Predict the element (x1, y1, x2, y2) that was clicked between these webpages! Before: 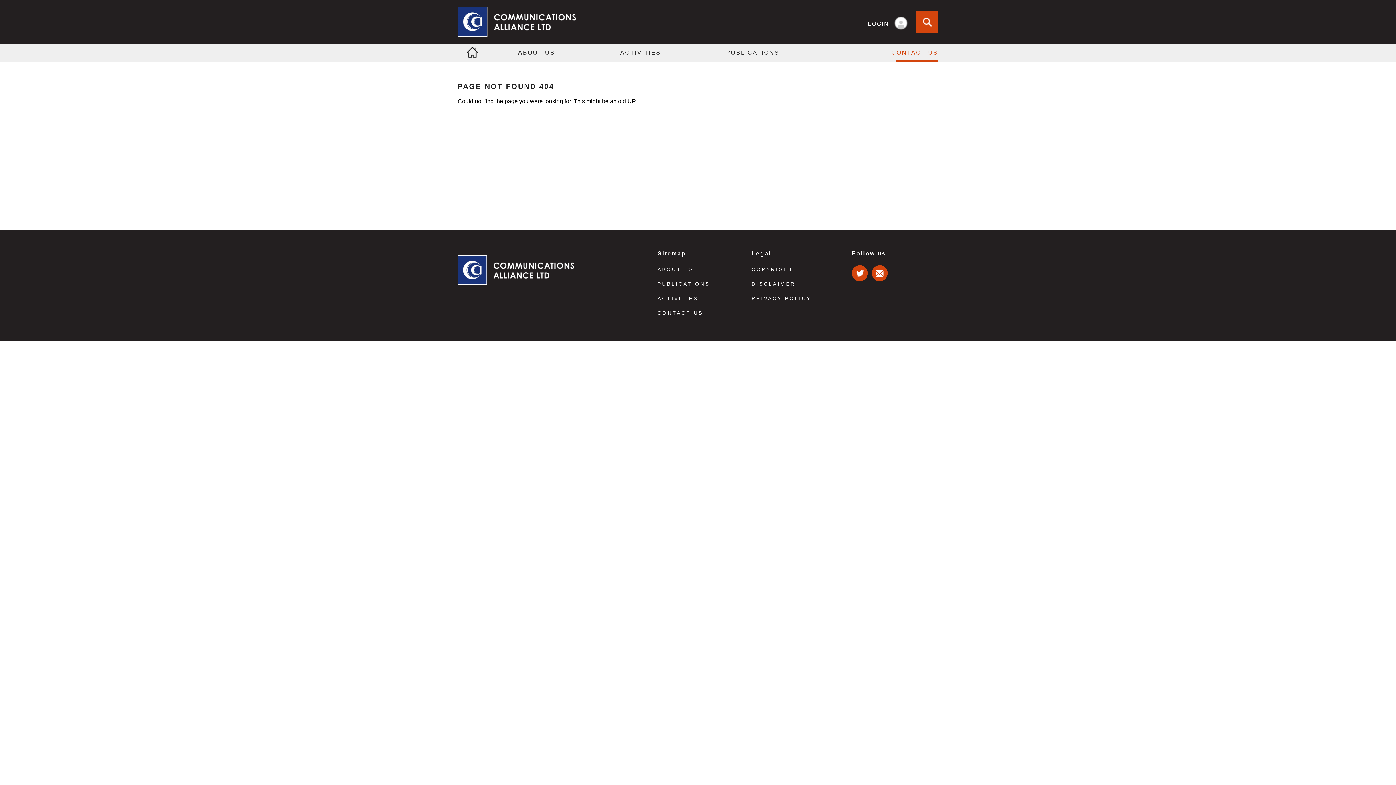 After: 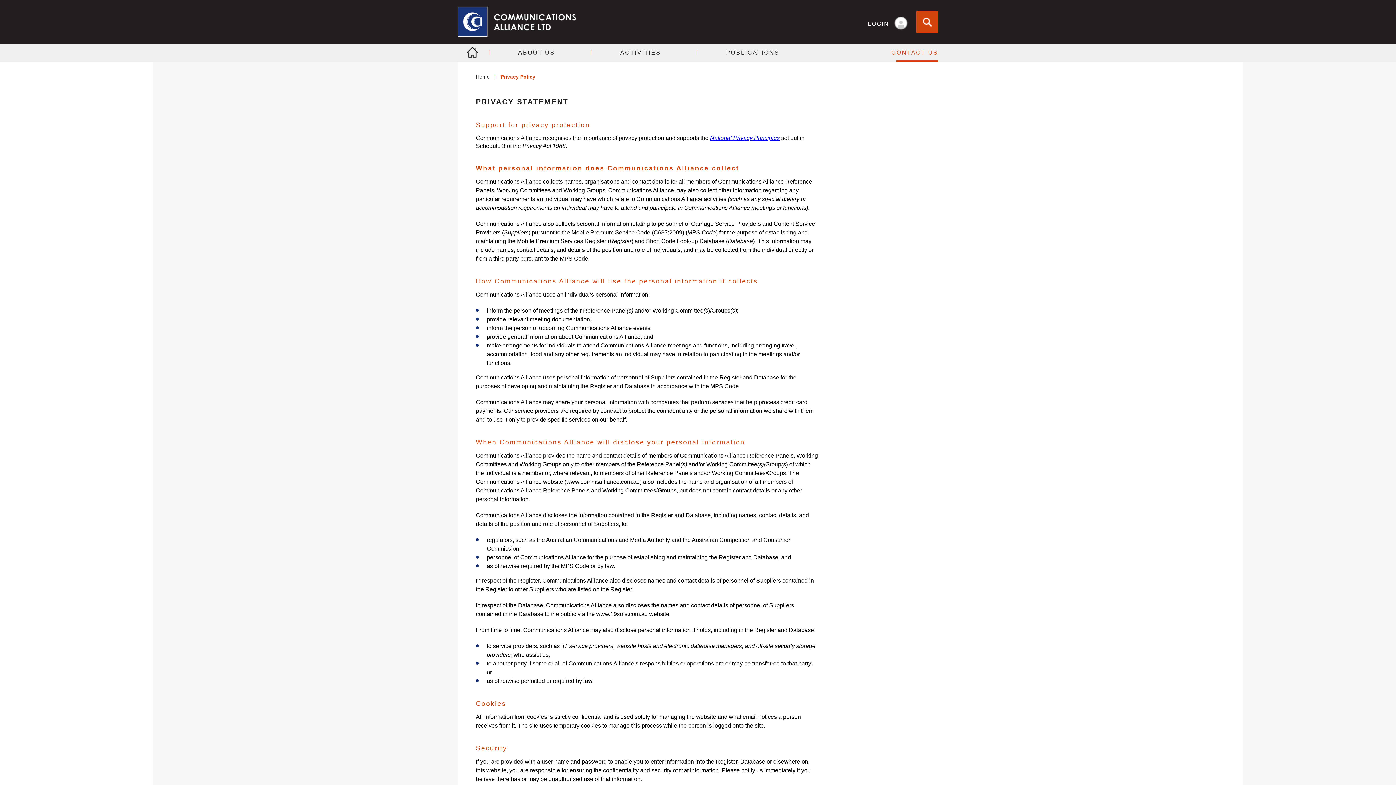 Action: label: PRIVACY POLICY bbox: (751, 291, 843, 306)